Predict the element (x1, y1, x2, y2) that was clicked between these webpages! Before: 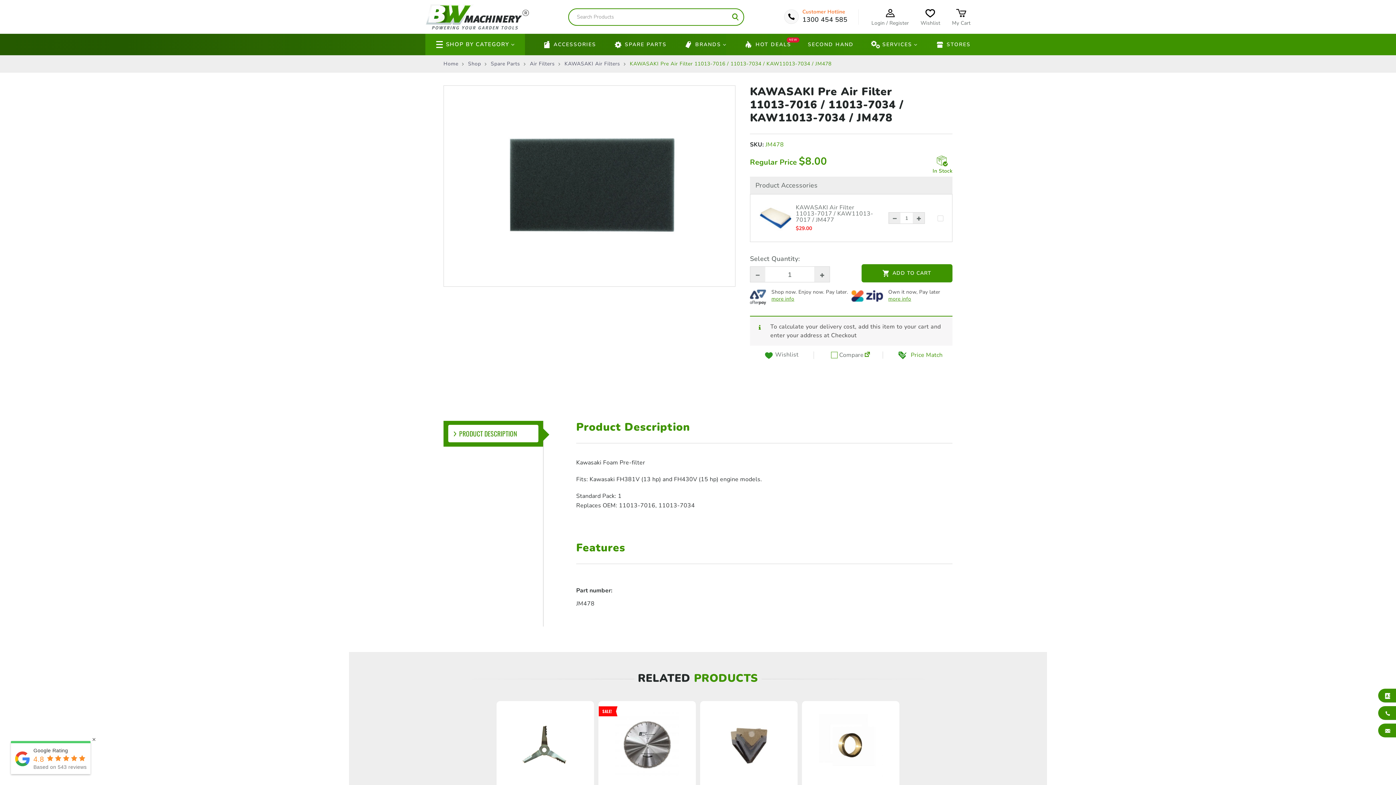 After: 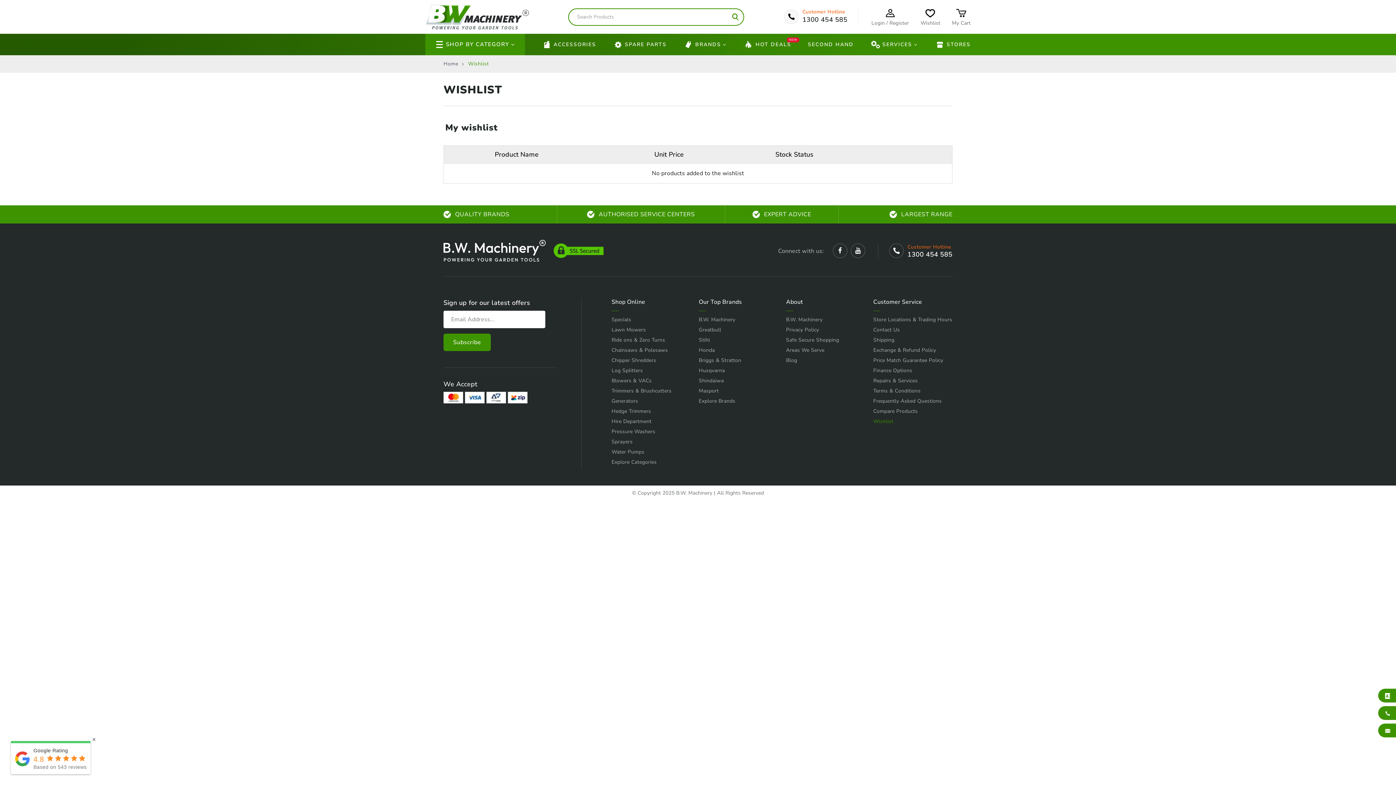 Action: label: Wishlist bbox: (920, 7, 940, 26)